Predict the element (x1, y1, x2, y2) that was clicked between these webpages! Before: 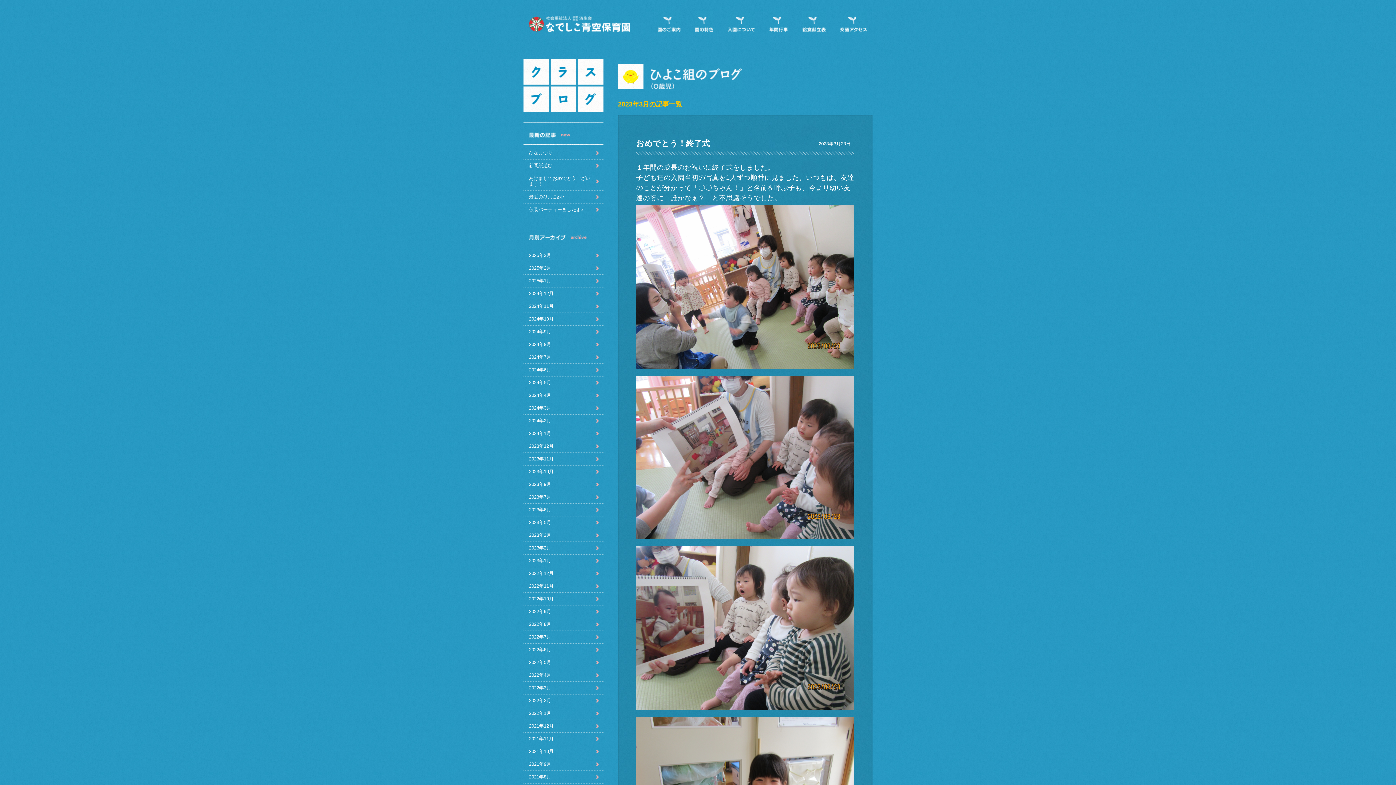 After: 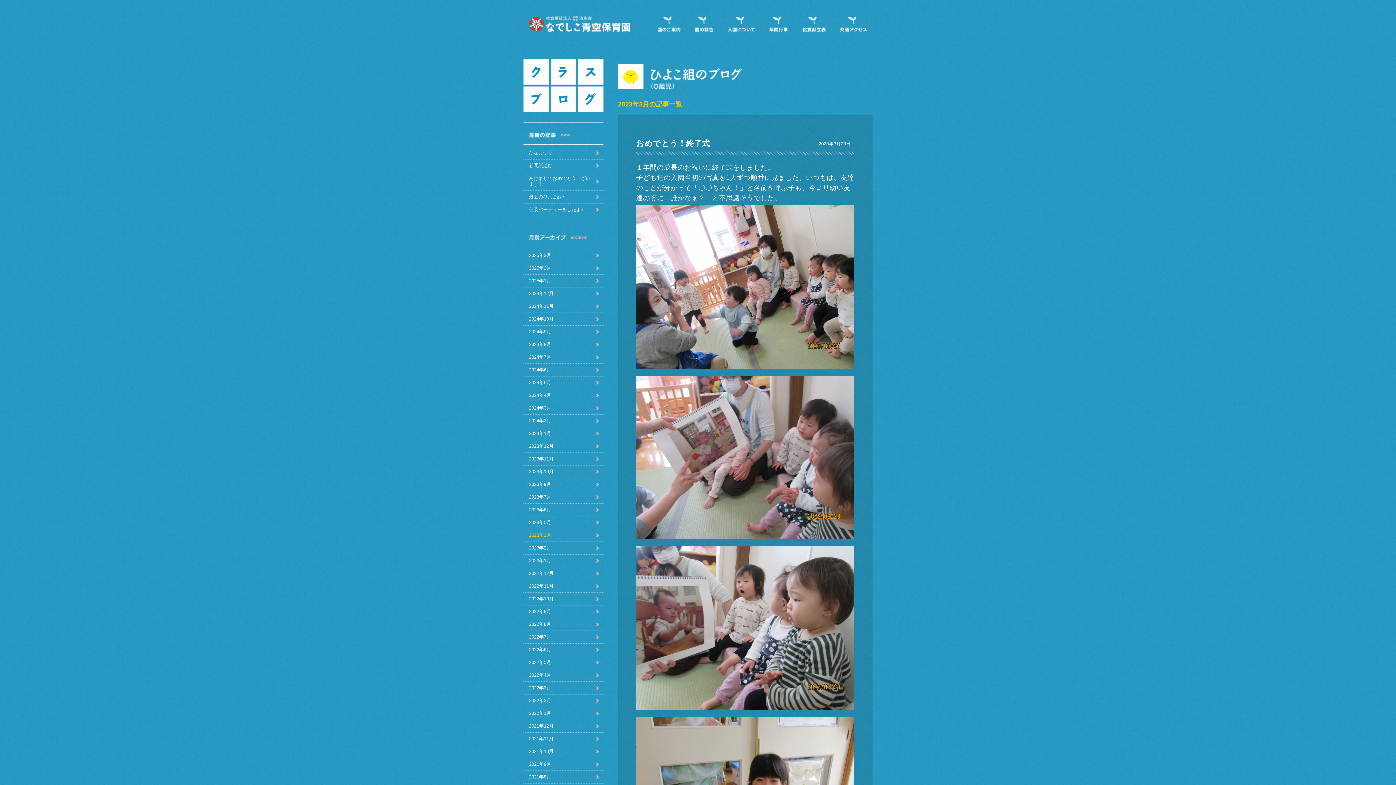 Action: bbox: (523, 529, 598, 541) label: 2023年3月